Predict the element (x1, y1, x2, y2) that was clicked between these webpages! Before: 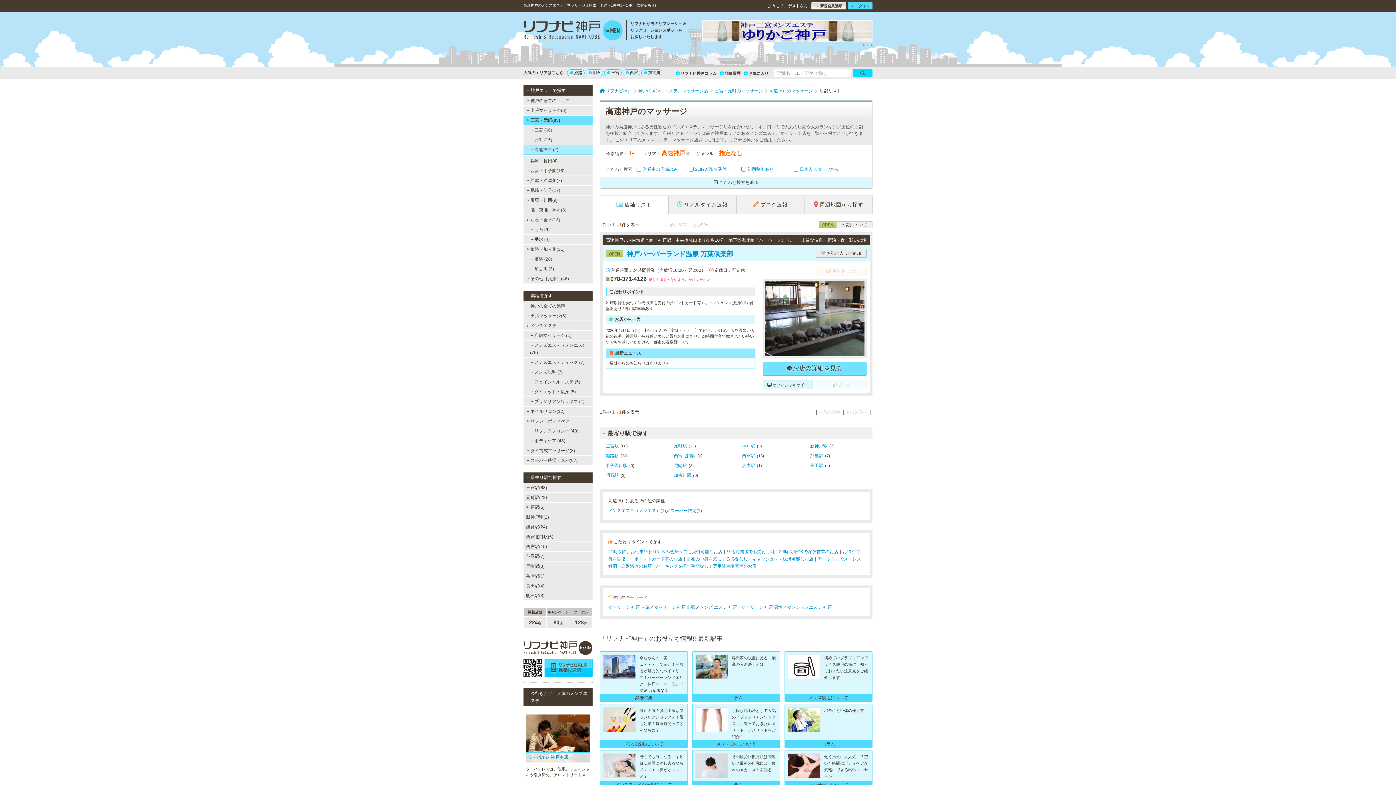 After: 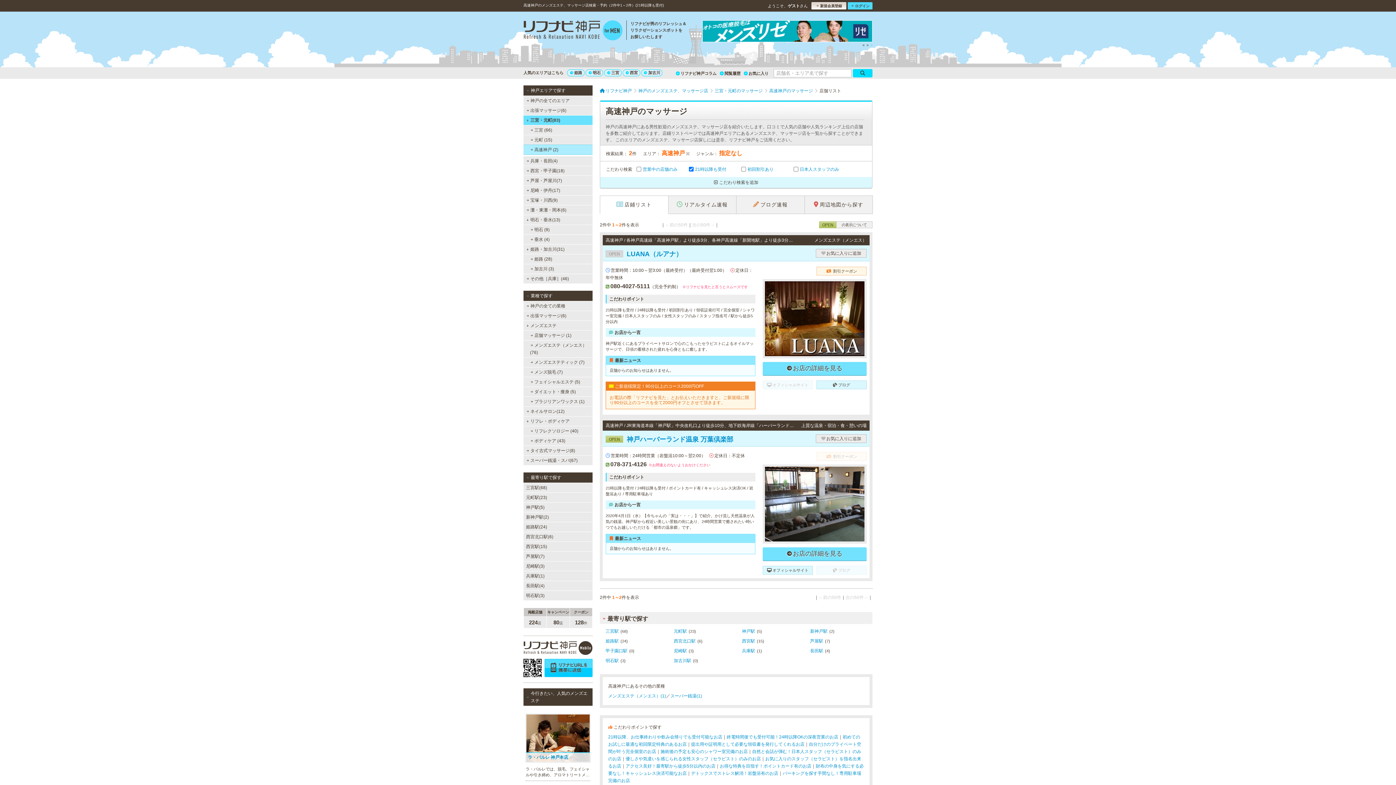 Action: bbox: (608, 549, 722, 554) label: 21時以降、お仕事終わりや飲み会帰りでも受付可能なお店